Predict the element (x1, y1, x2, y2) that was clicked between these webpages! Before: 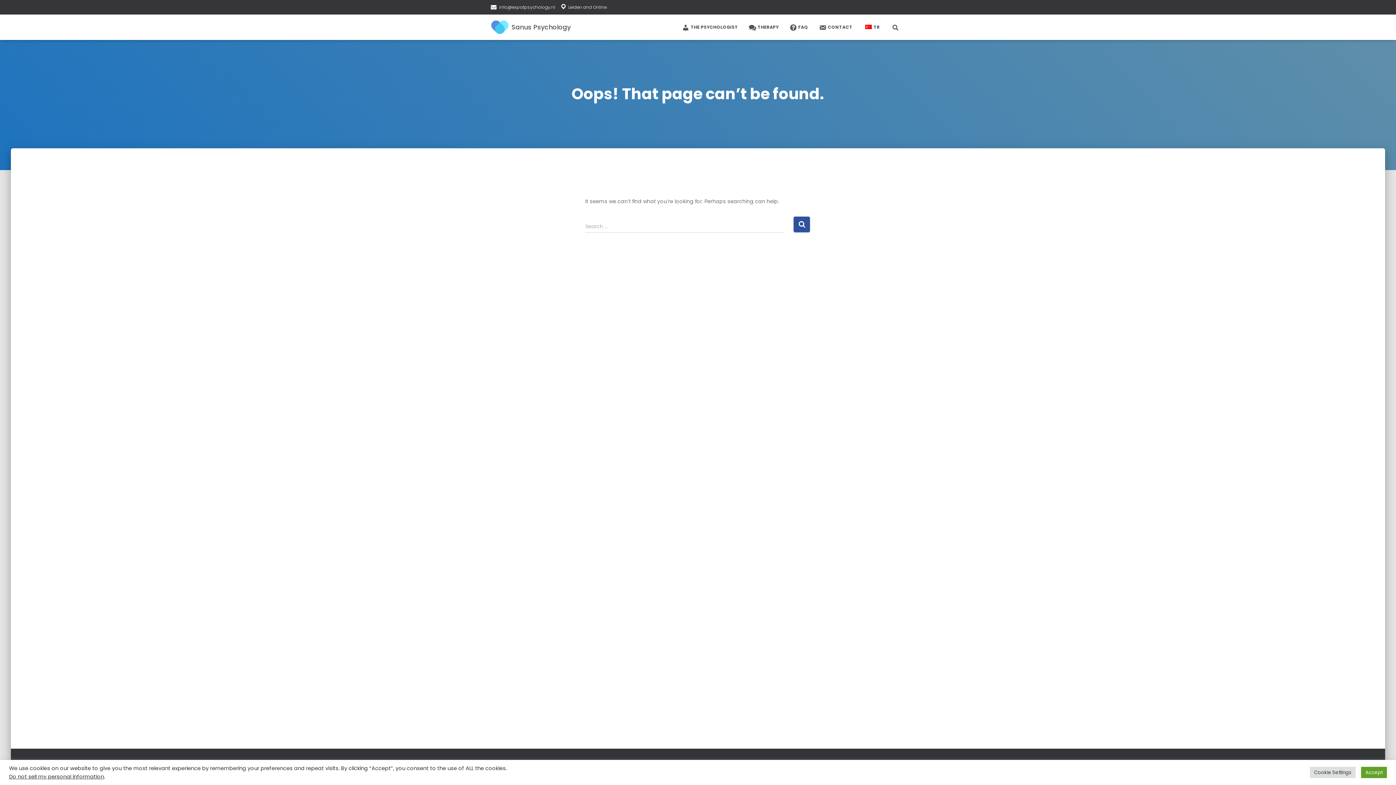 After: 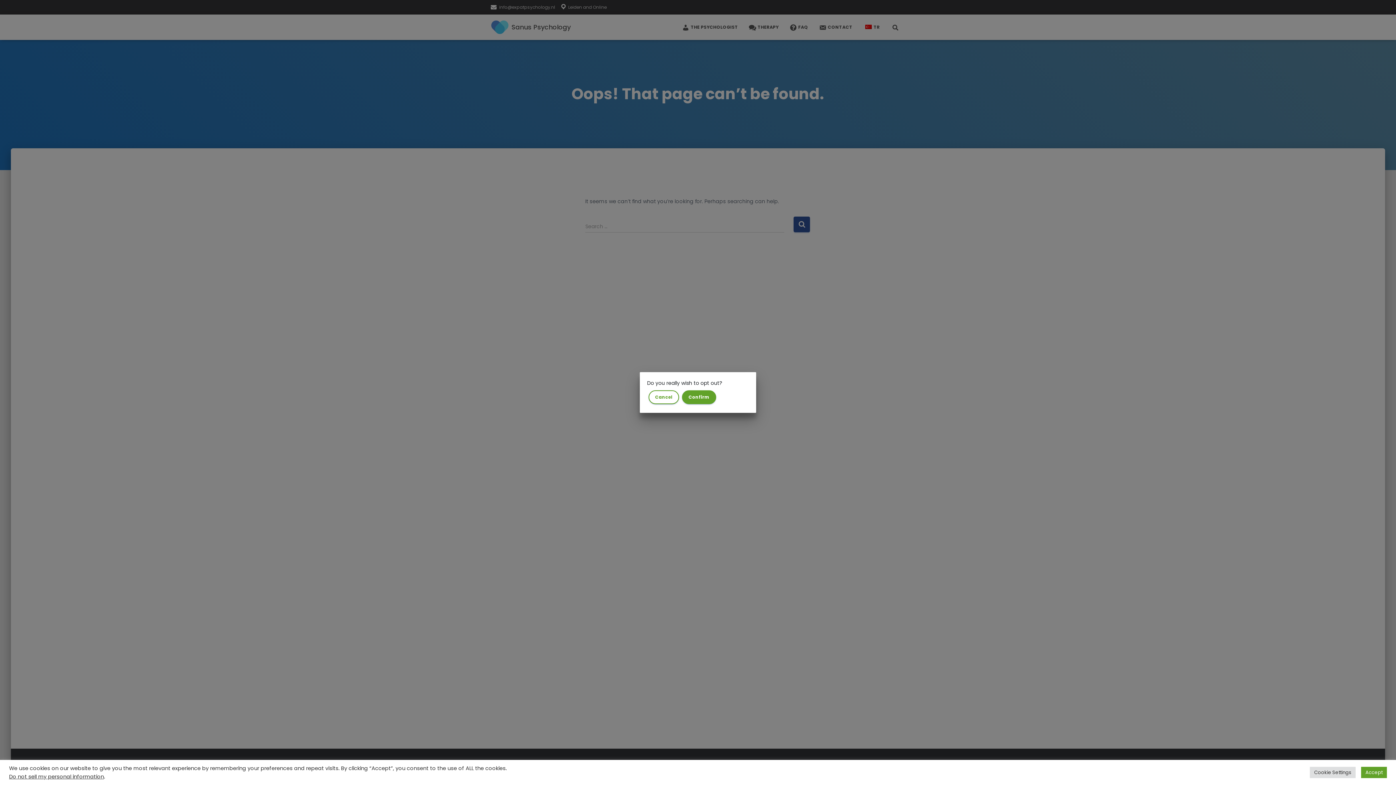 Action: bbox: (9, 773, 104, 780) label: Do not sell my personal information